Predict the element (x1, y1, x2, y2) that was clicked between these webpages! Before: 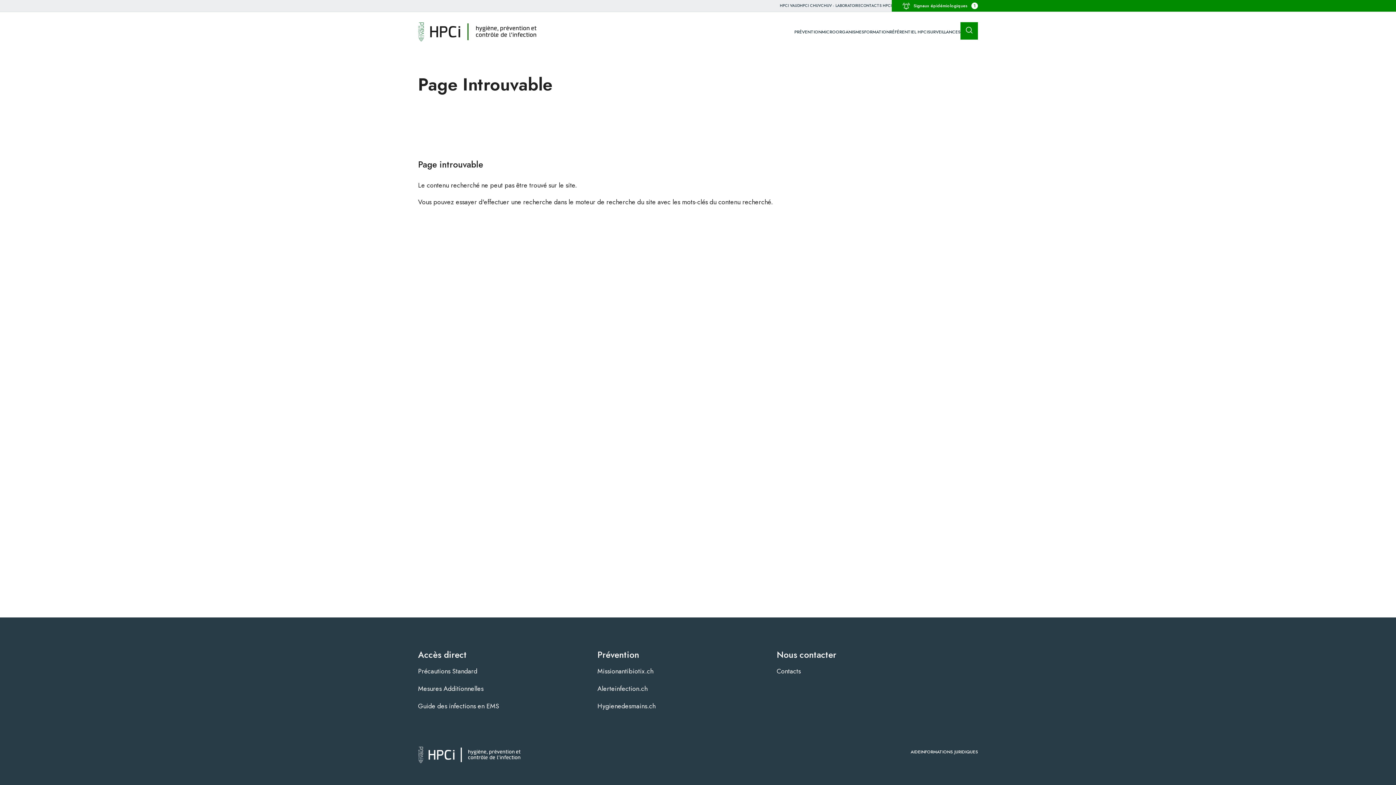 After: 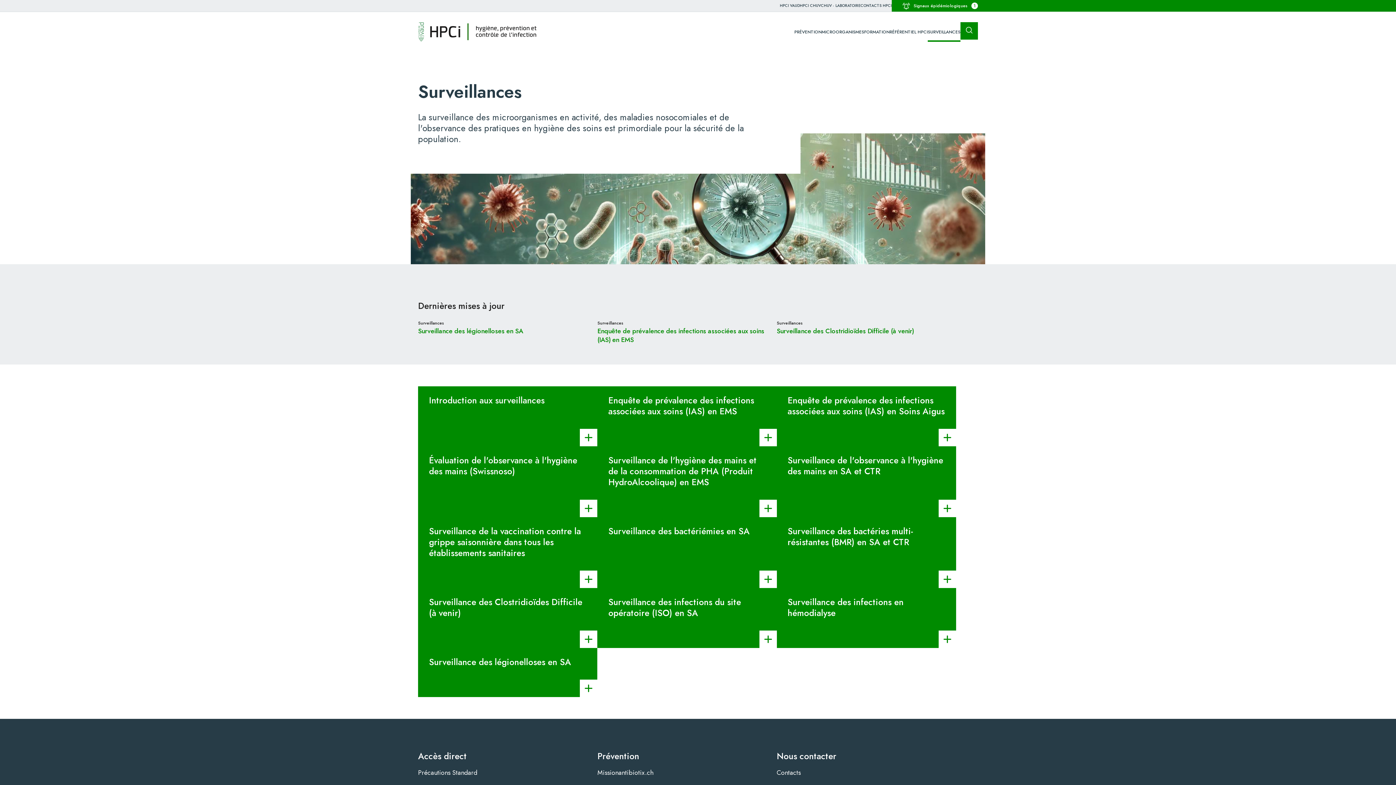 Action: label: SURVEILLANCES bbox: (928, 22, 960, 41)